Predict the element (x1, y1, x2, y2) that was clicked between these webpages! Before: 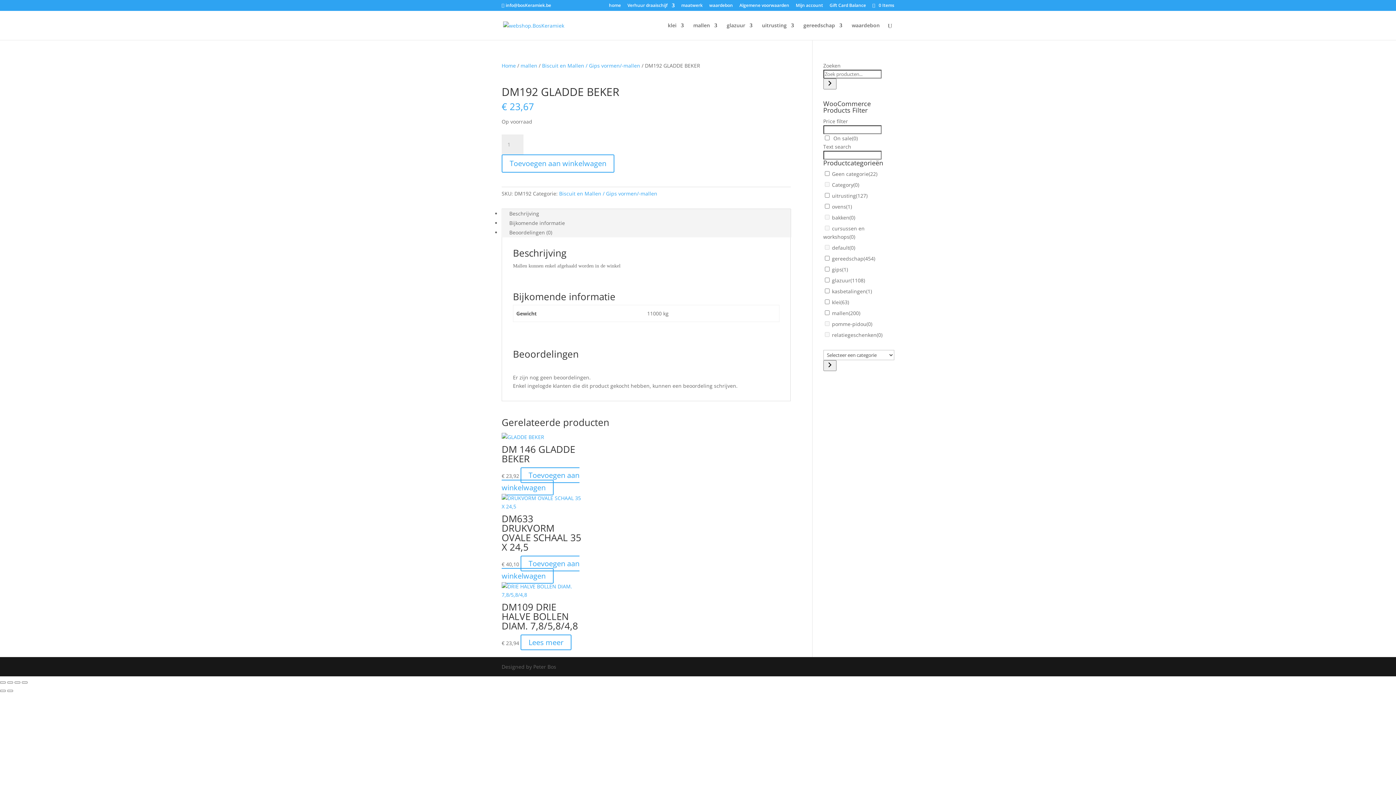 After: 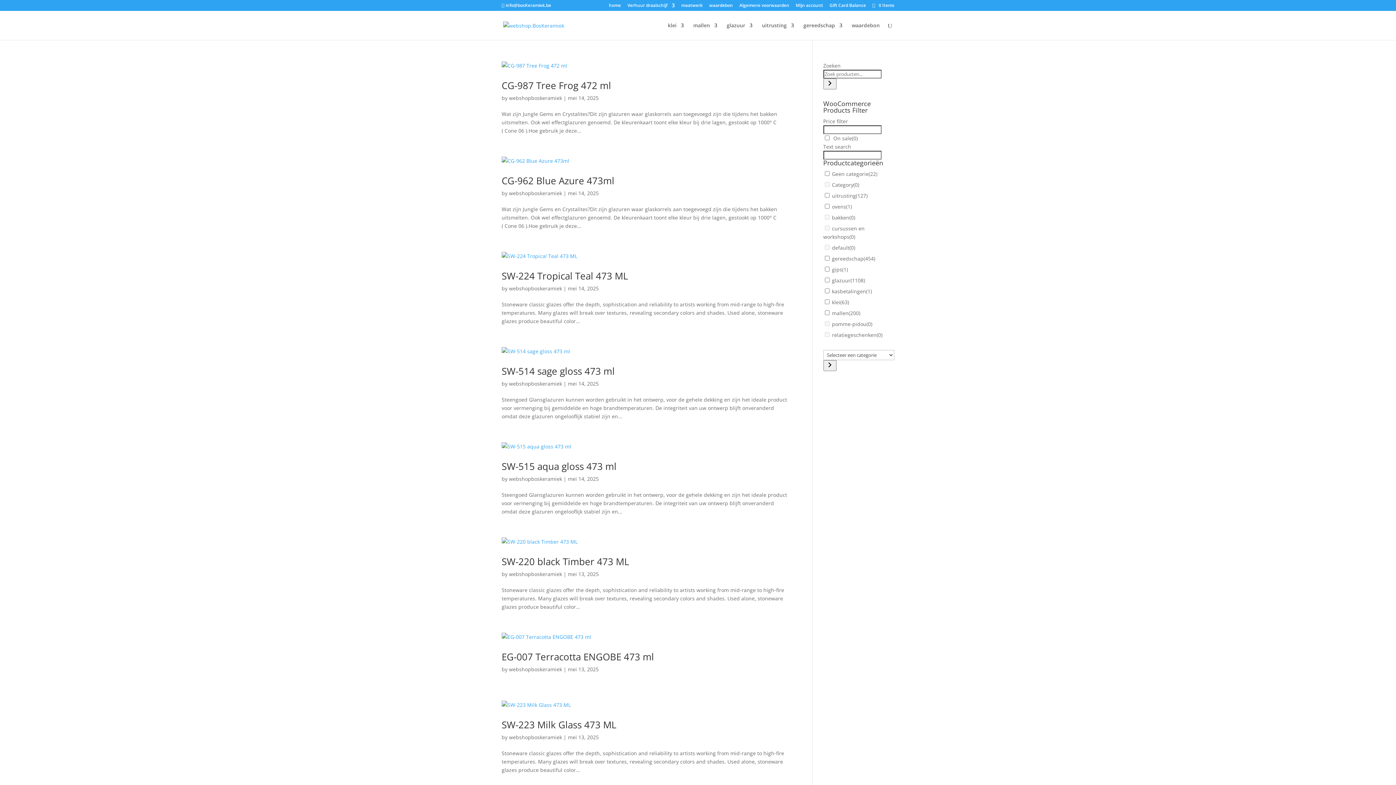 Action: label: Zoeken bbox: (823, 78, 836, 89)